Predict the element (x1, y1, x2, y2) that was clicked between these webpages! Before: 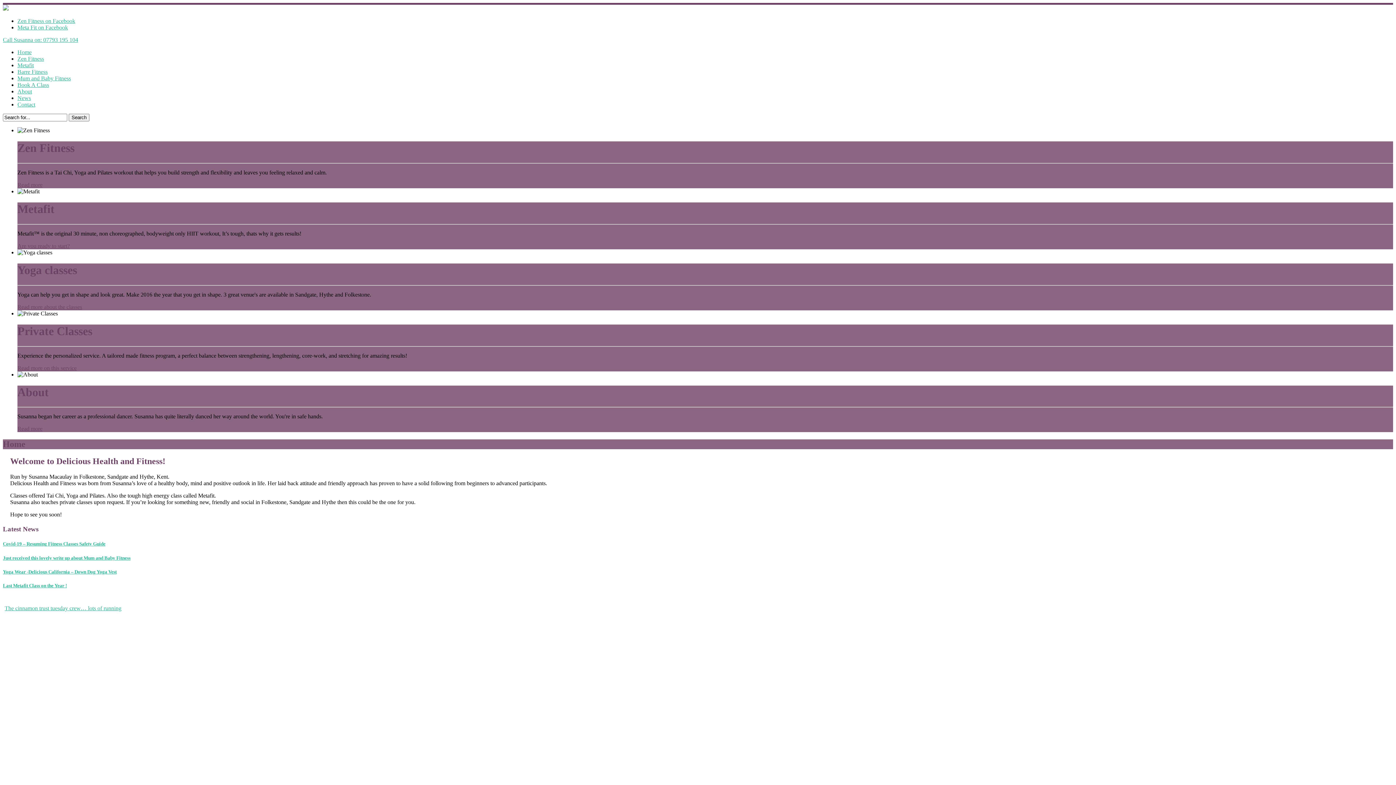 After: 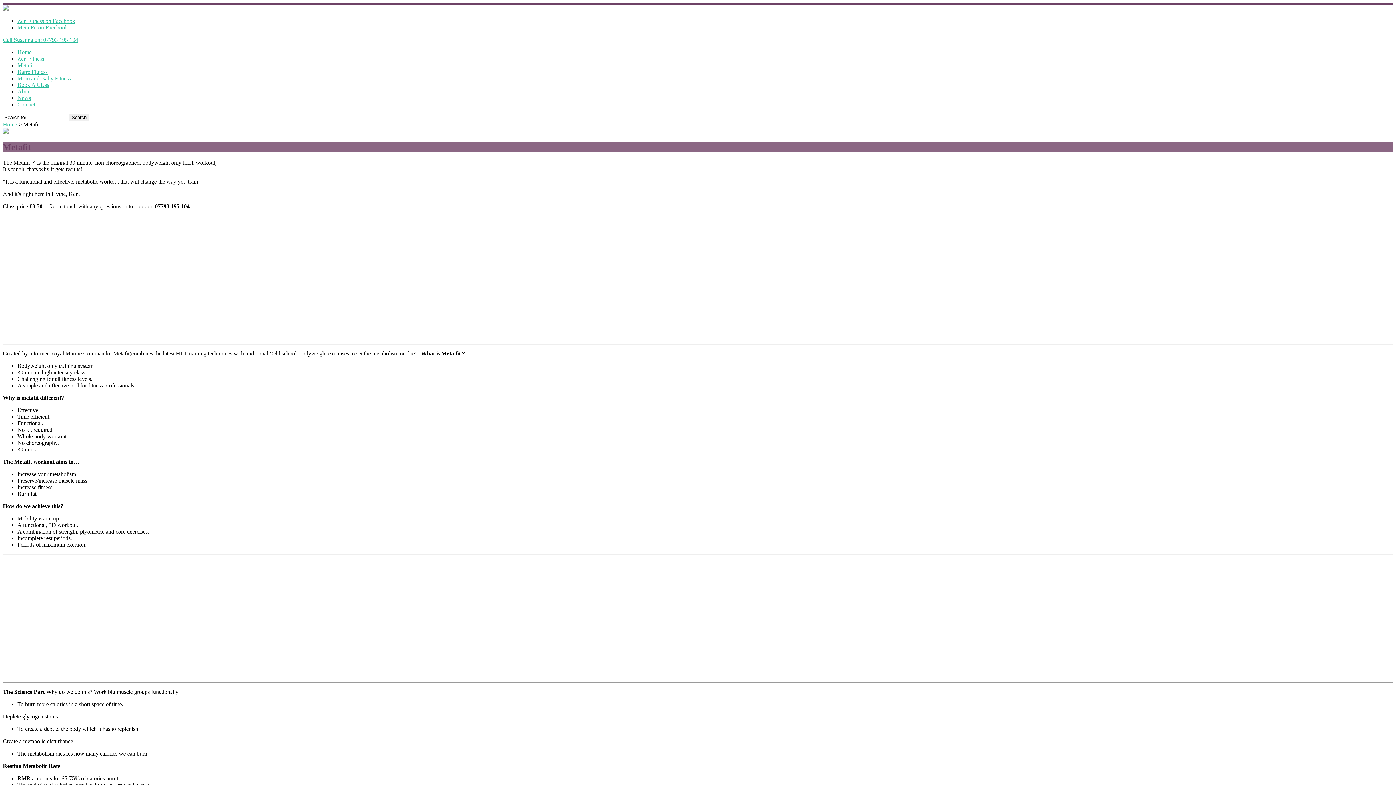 Action: label: Are you ready to start? bbox: (17, 242, 69, 249)